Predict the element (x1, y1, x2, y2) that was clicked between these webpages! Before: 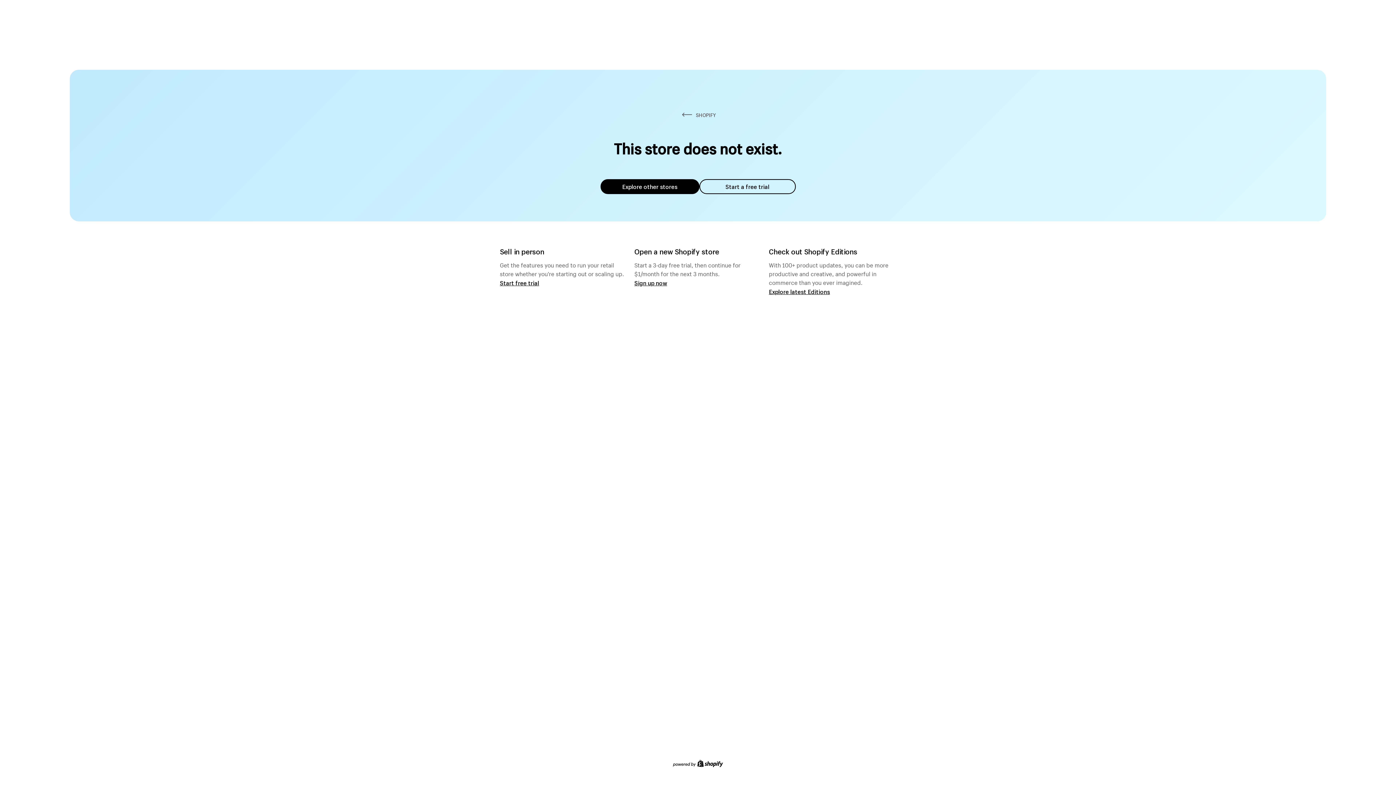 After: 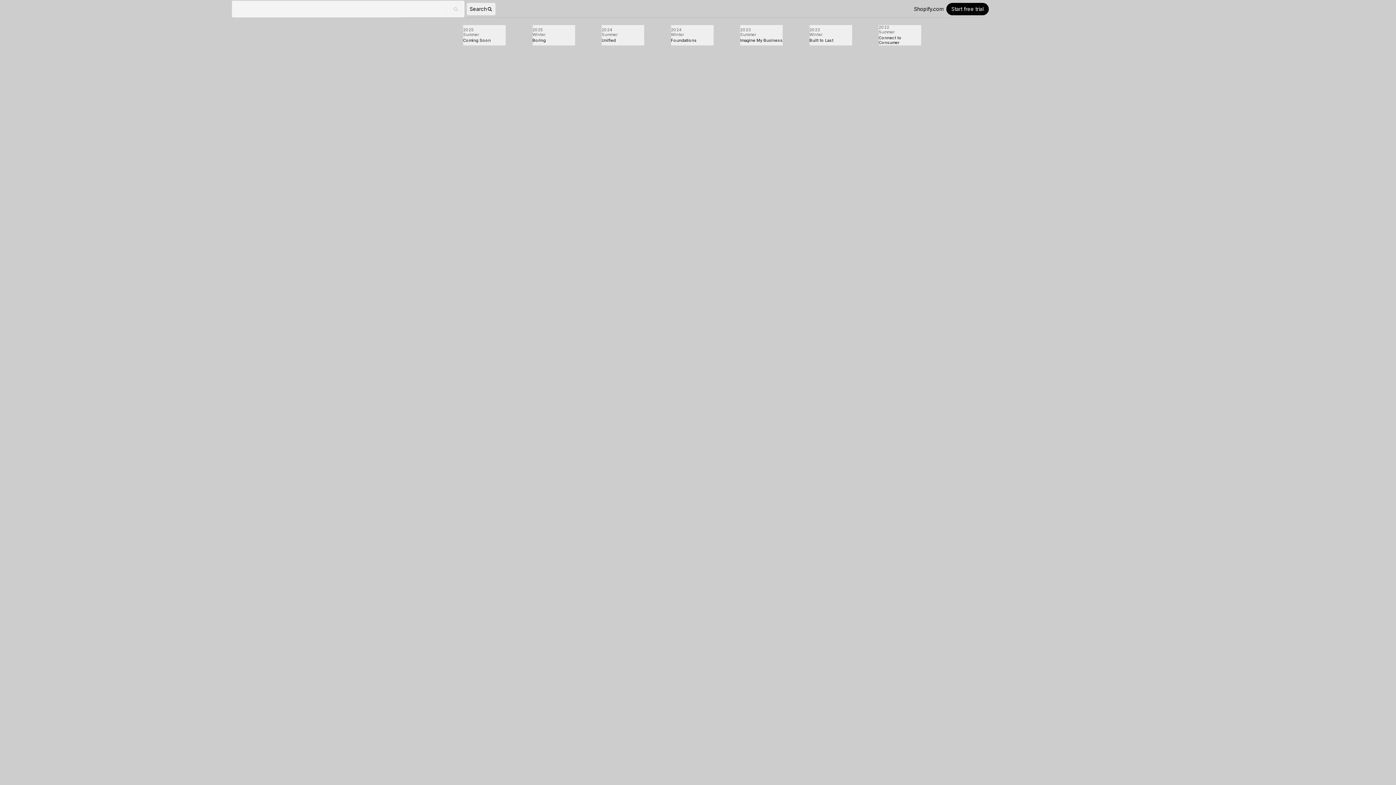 Action: bbox: (769, 287, 830, 295) label: Explore latest Editions